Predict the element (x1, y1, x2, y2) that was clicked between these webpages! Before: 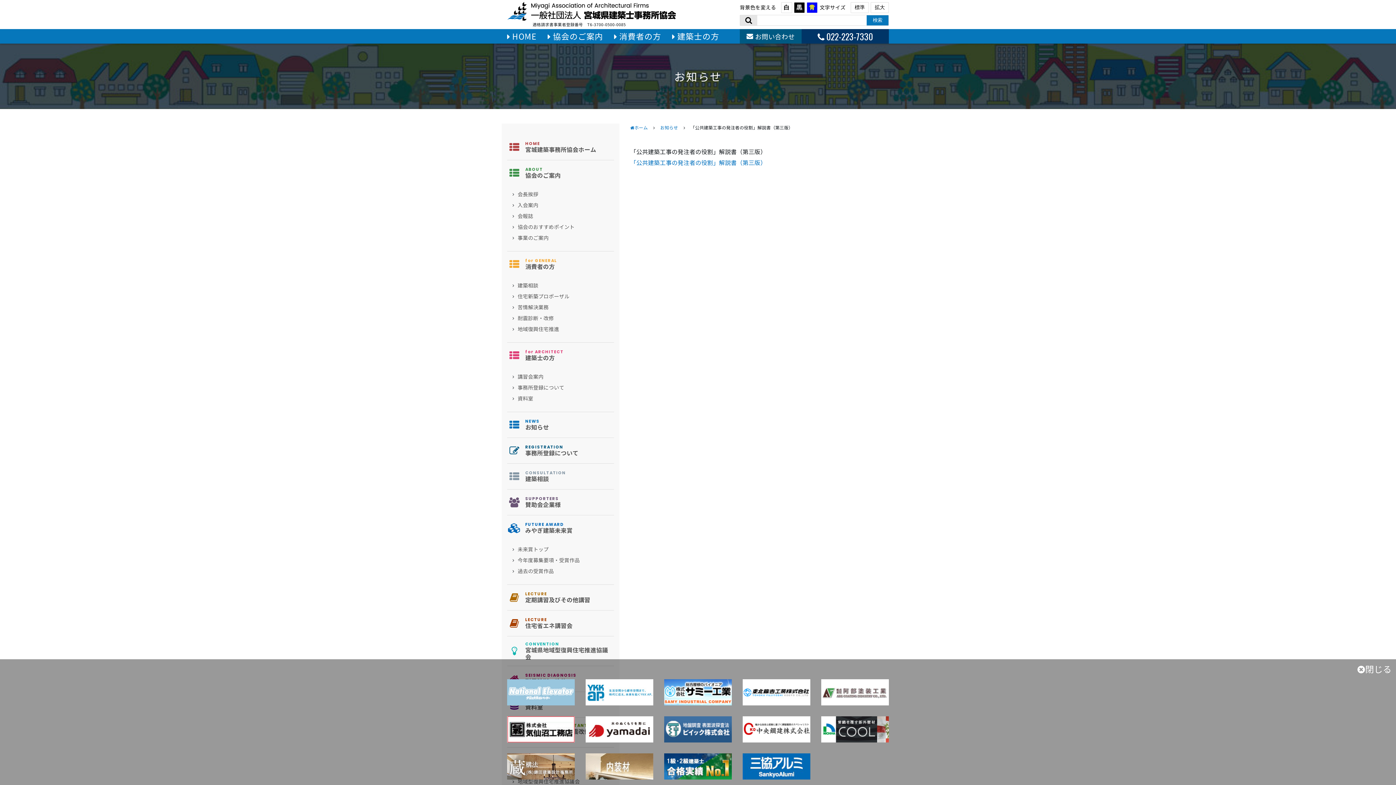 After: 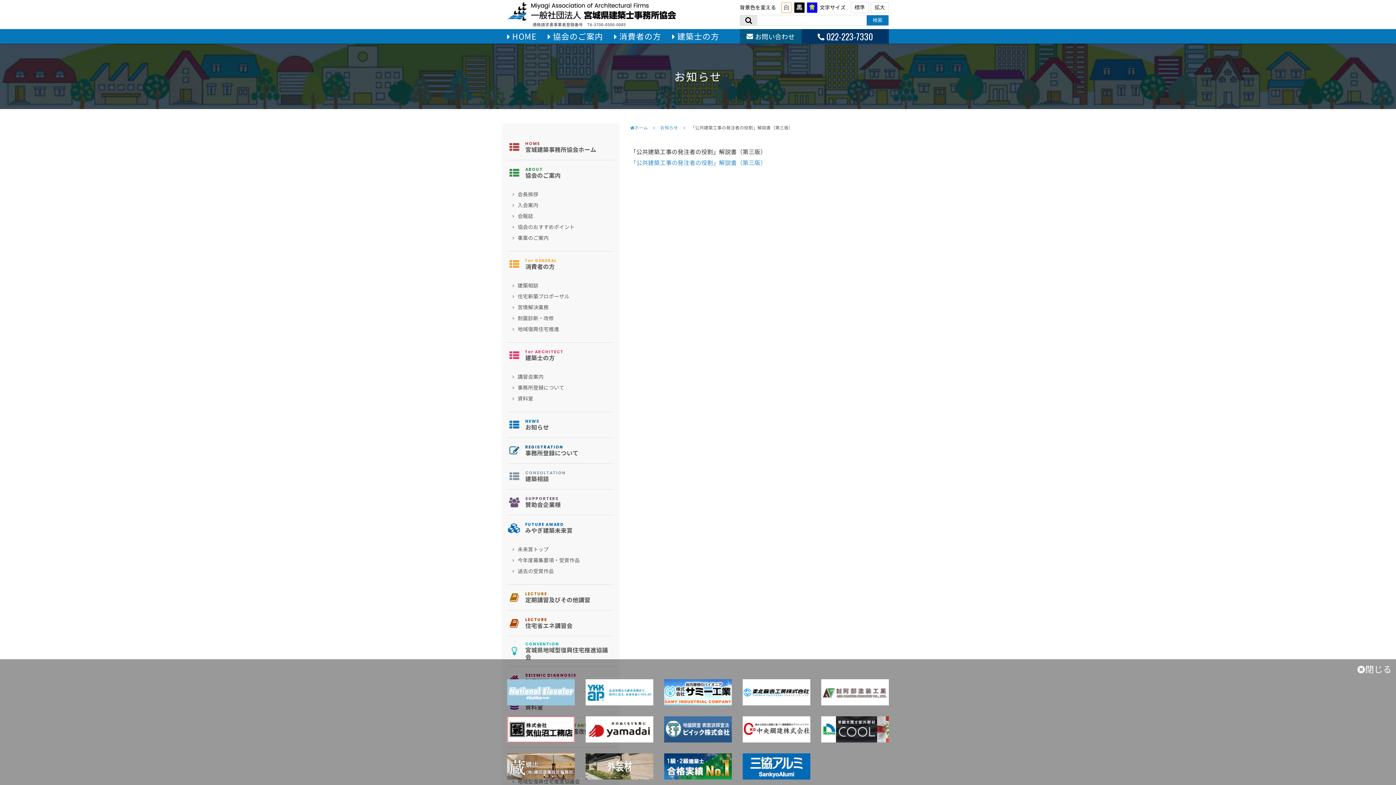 Action: label: 白 bbox: (781, 2, 792, 13)